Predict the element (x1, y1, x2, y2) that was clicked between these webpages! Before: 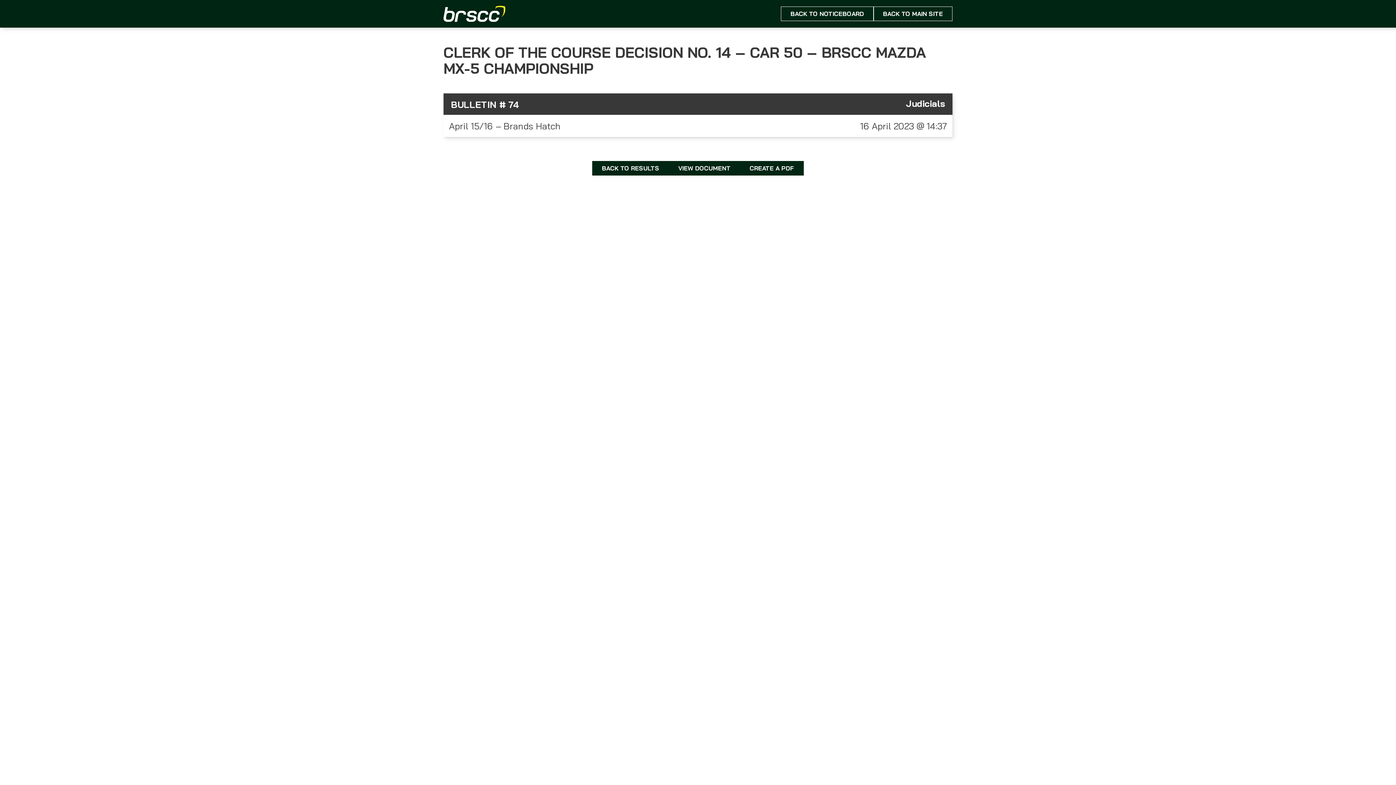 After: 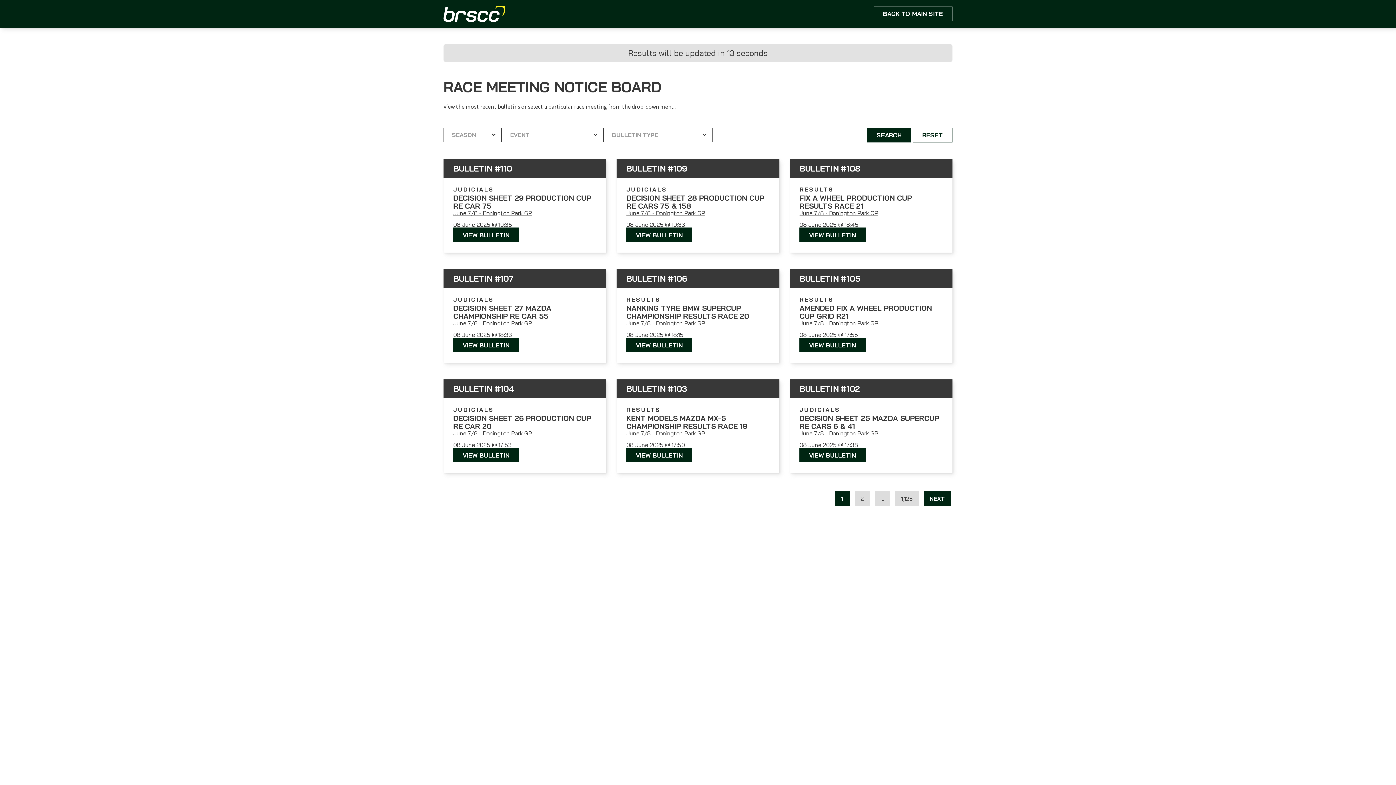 Action: bbox: (781, 6, 873, 21) label: BACK TO NOTICEBOARD